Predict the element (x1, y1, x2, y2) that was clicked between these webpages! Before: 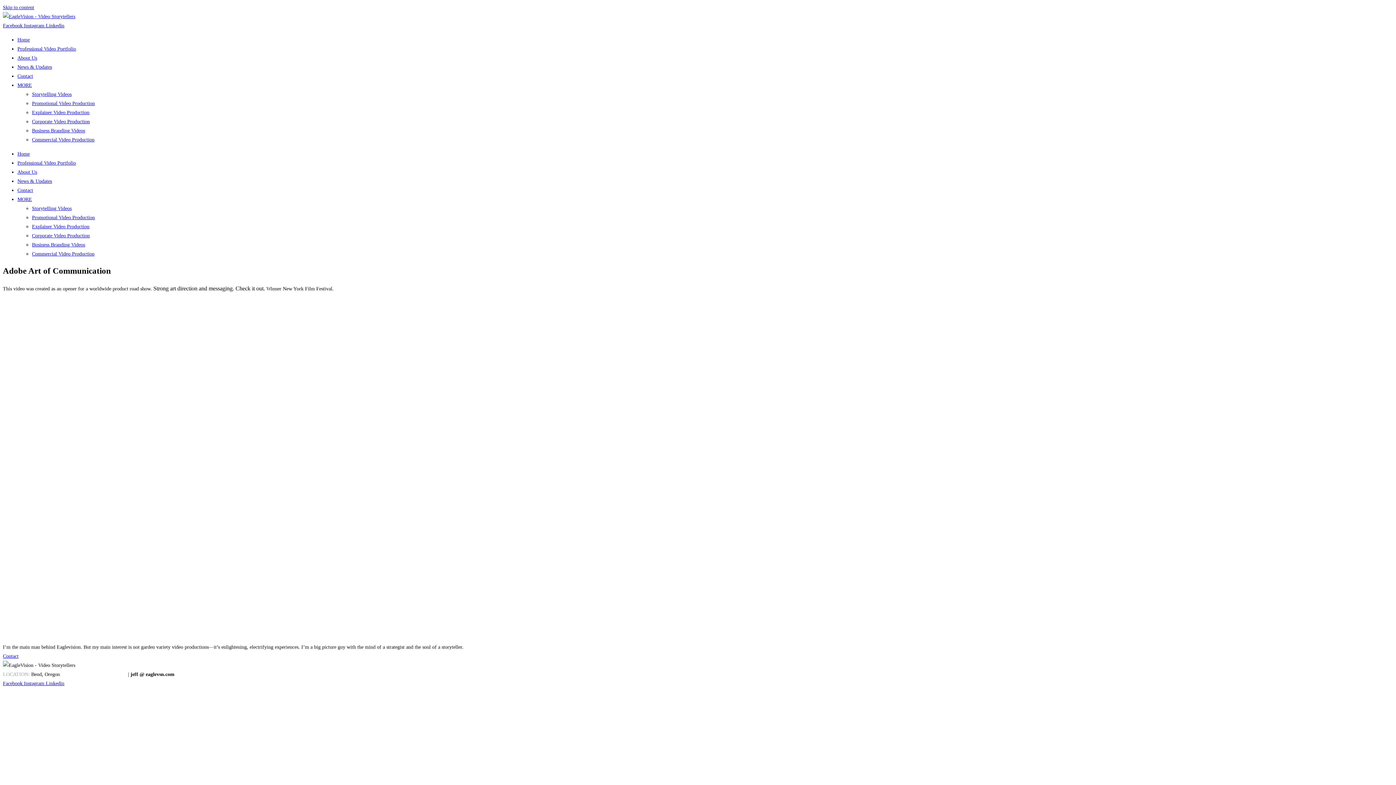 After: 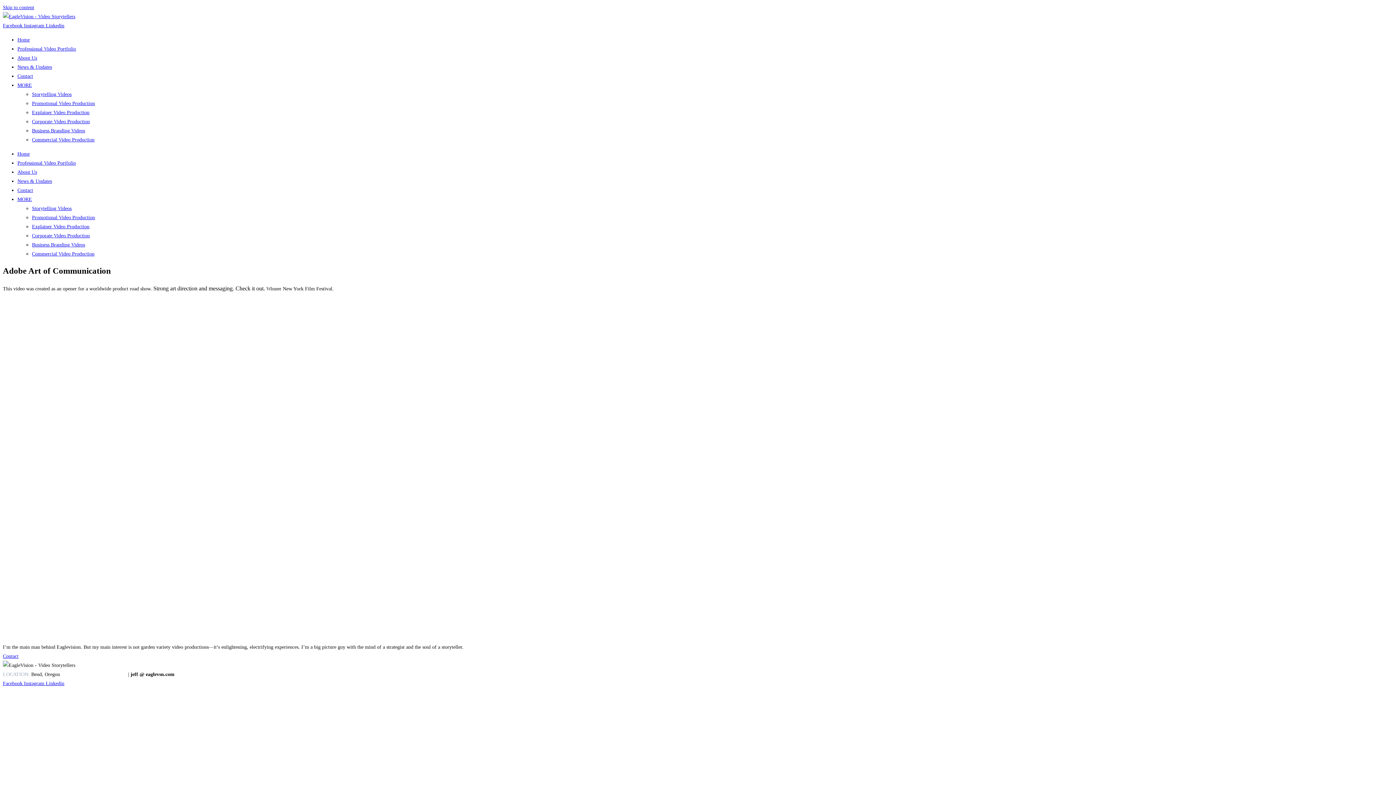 Action: label: Instagram  bbox: (24, 22, 45, 28)